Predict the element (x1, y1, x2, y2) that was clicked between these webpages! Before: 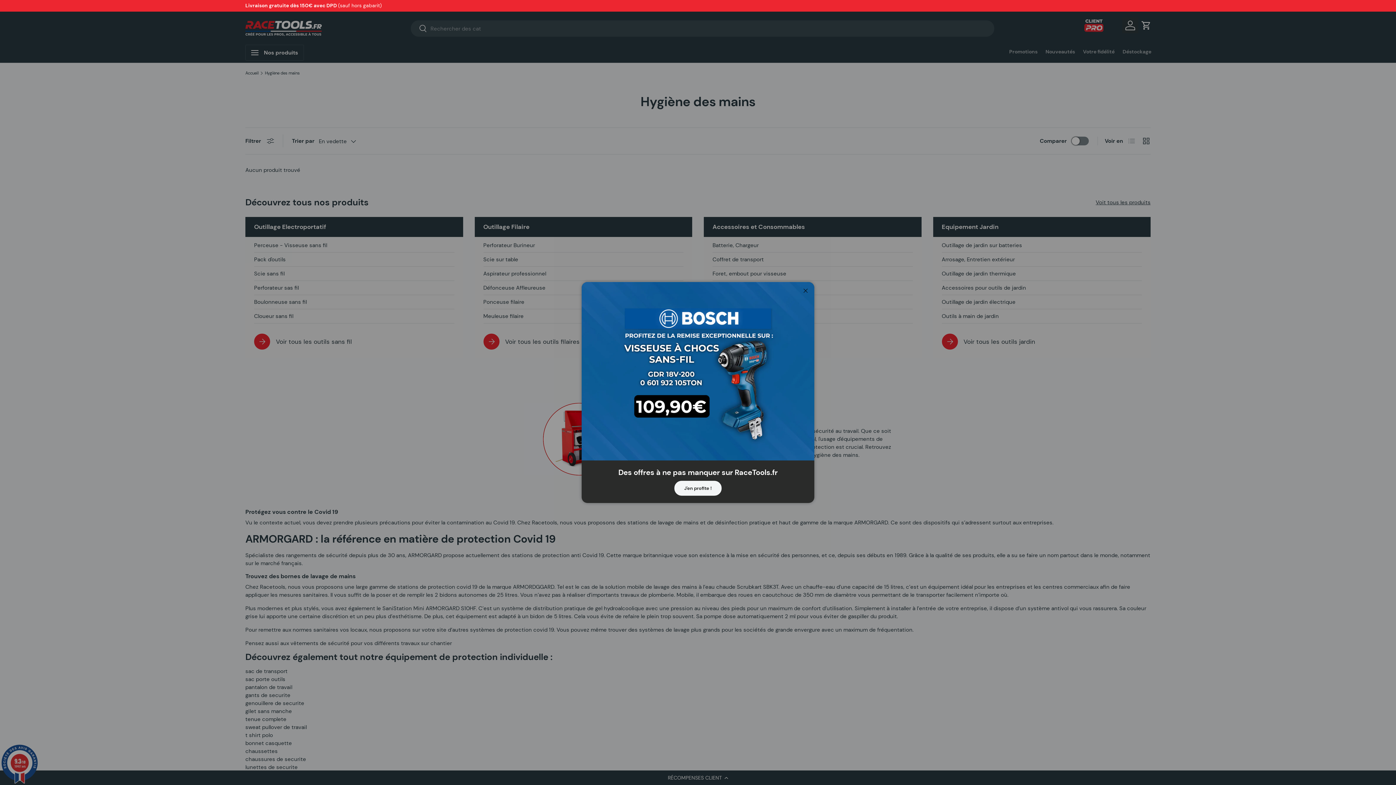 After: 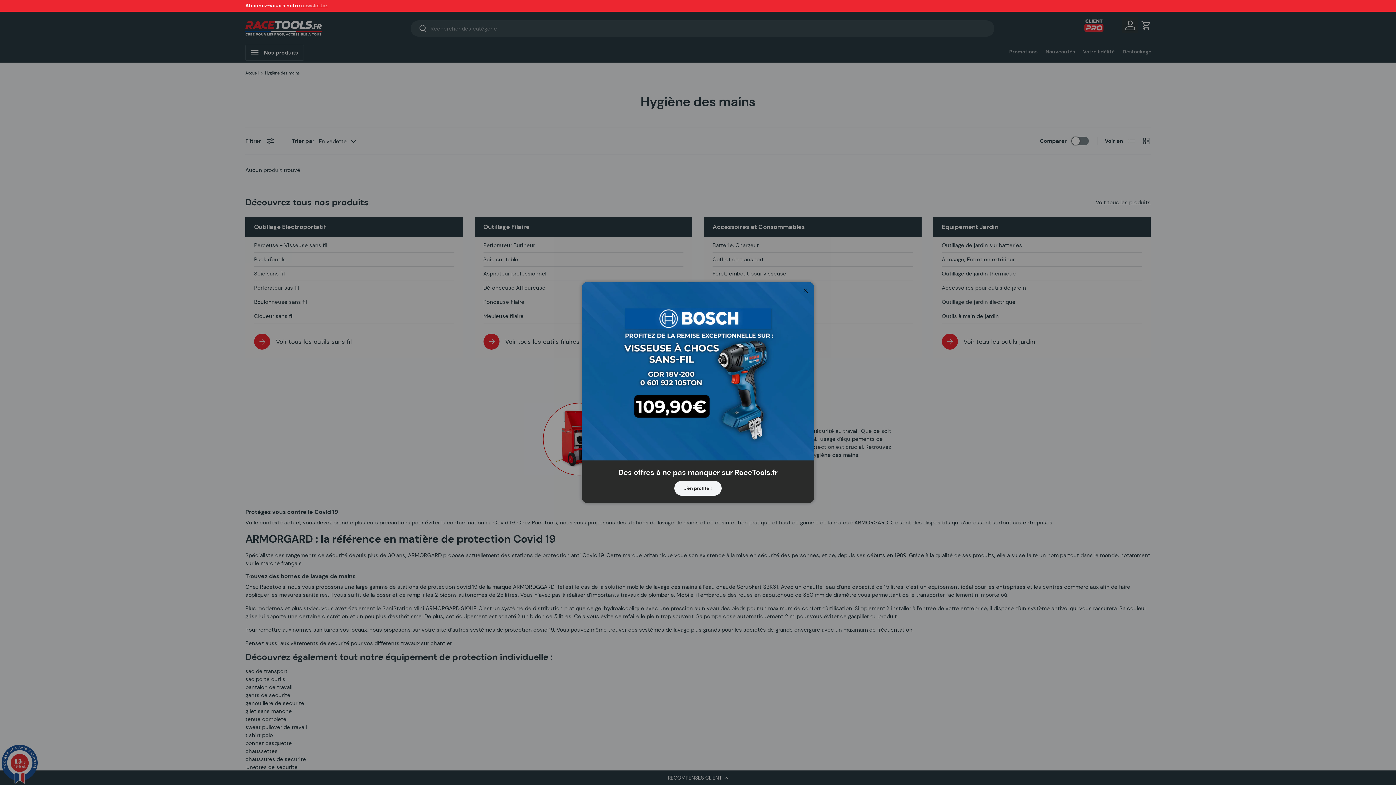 Action: bbox: (301, 2, 327, 8) label: newsletter